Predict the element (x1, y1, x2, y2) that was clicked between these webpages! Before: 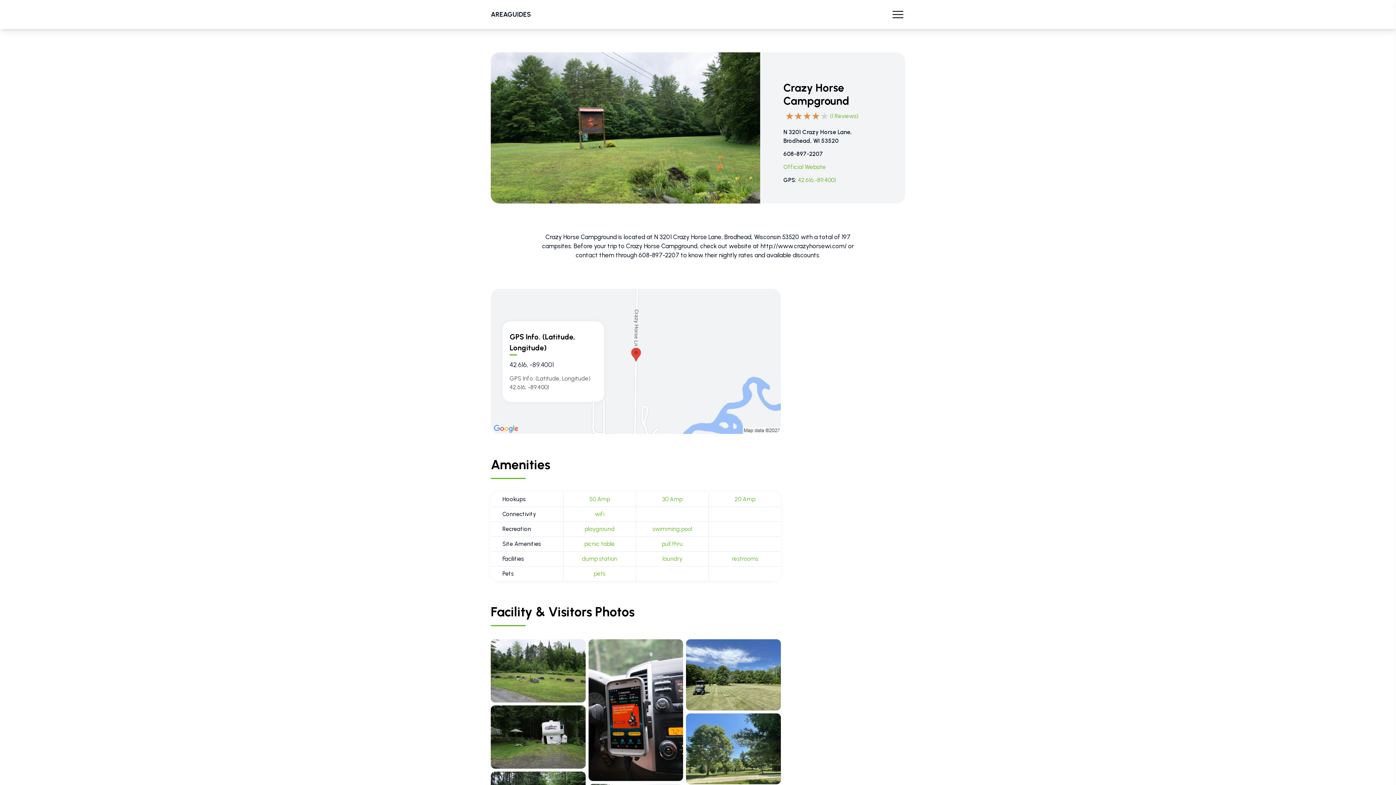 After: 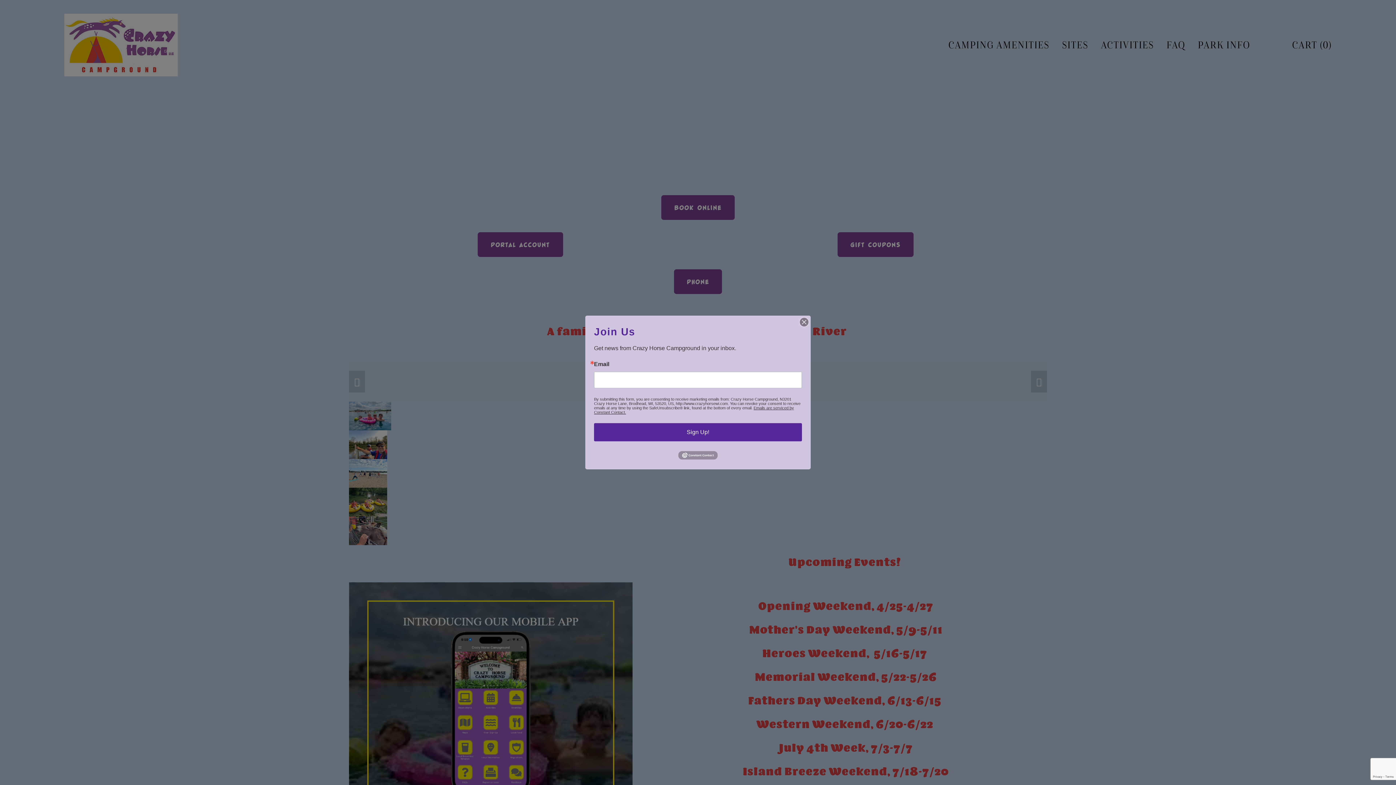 Action: bbox: (783, 163, 826, 170) label: Official Website